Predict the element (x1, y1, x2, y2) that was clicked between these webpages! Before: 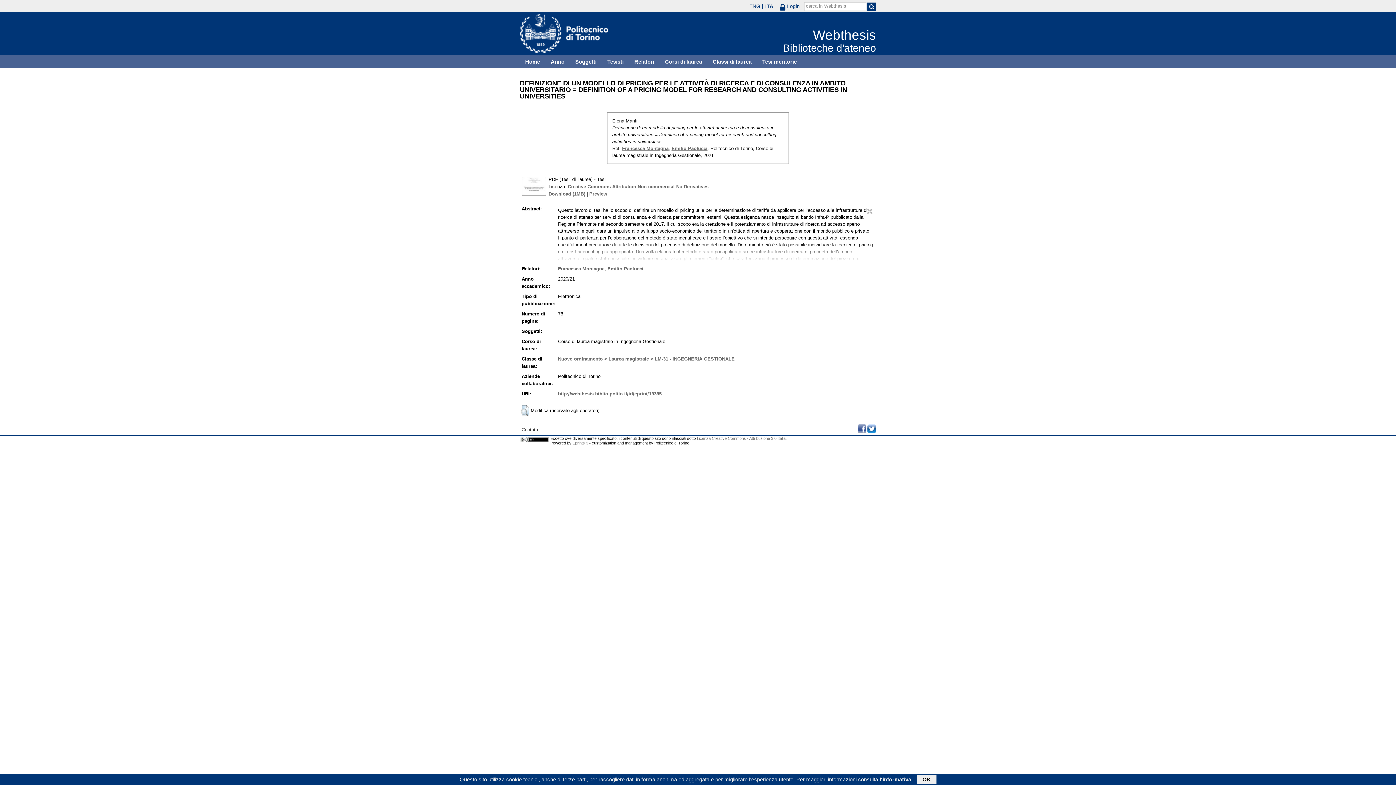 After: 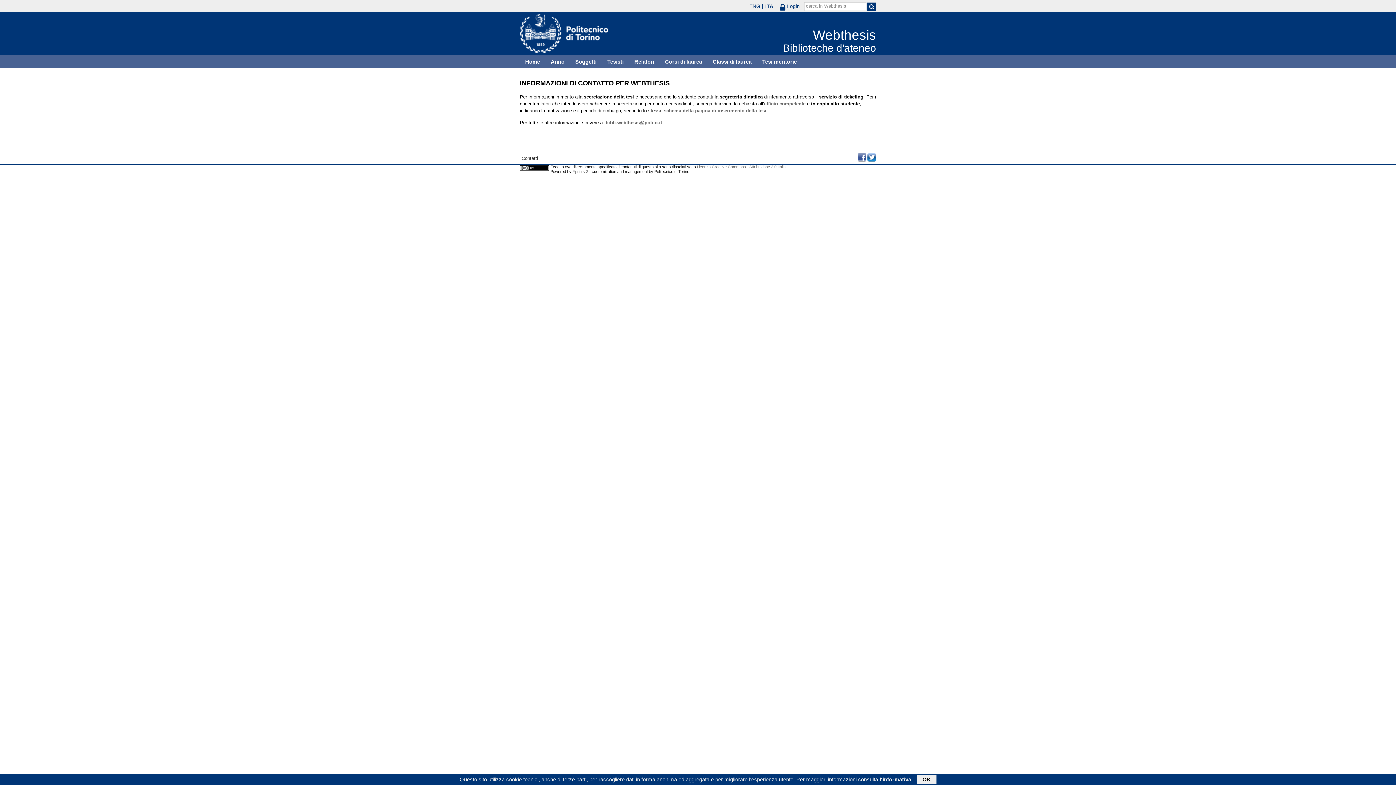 Action: label: Contatti bbox: (521, 427, 538, 432)